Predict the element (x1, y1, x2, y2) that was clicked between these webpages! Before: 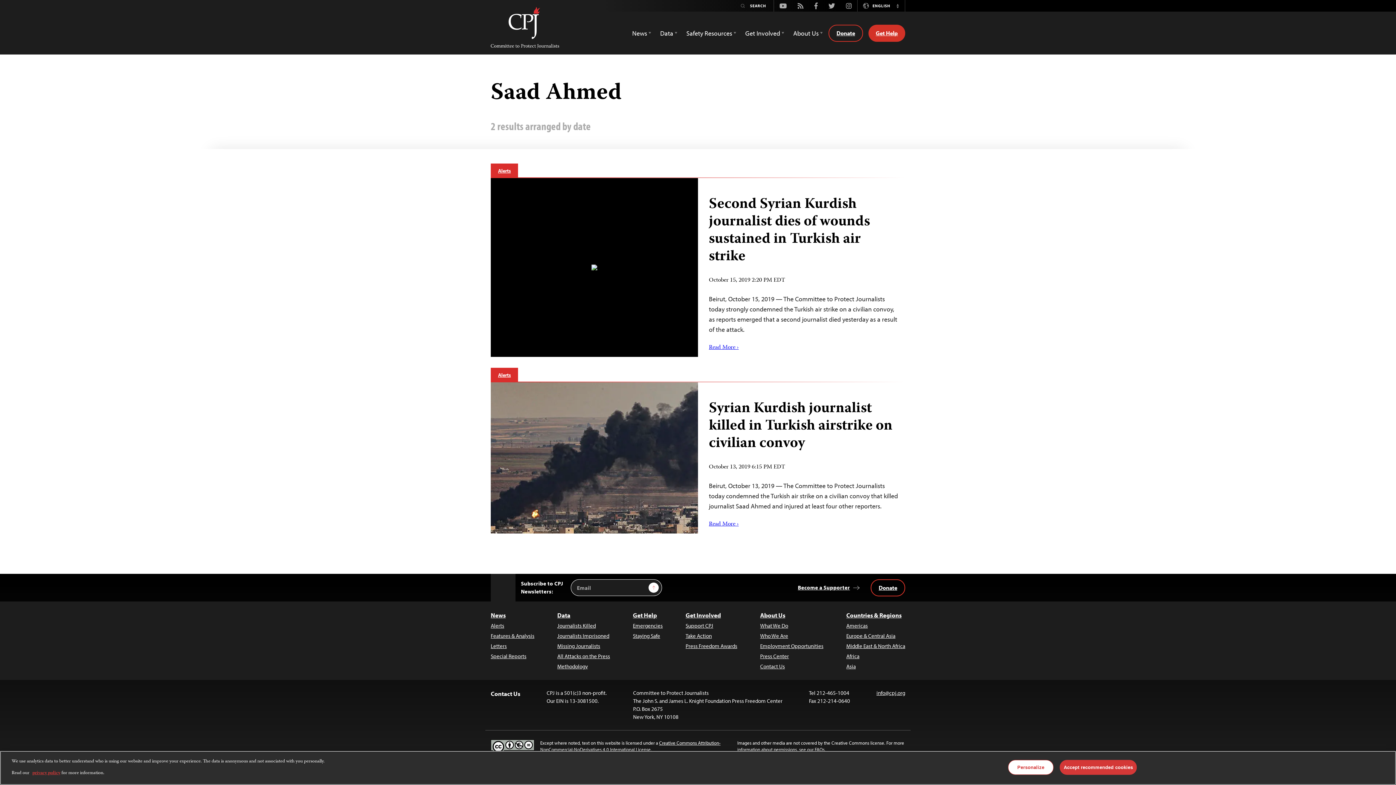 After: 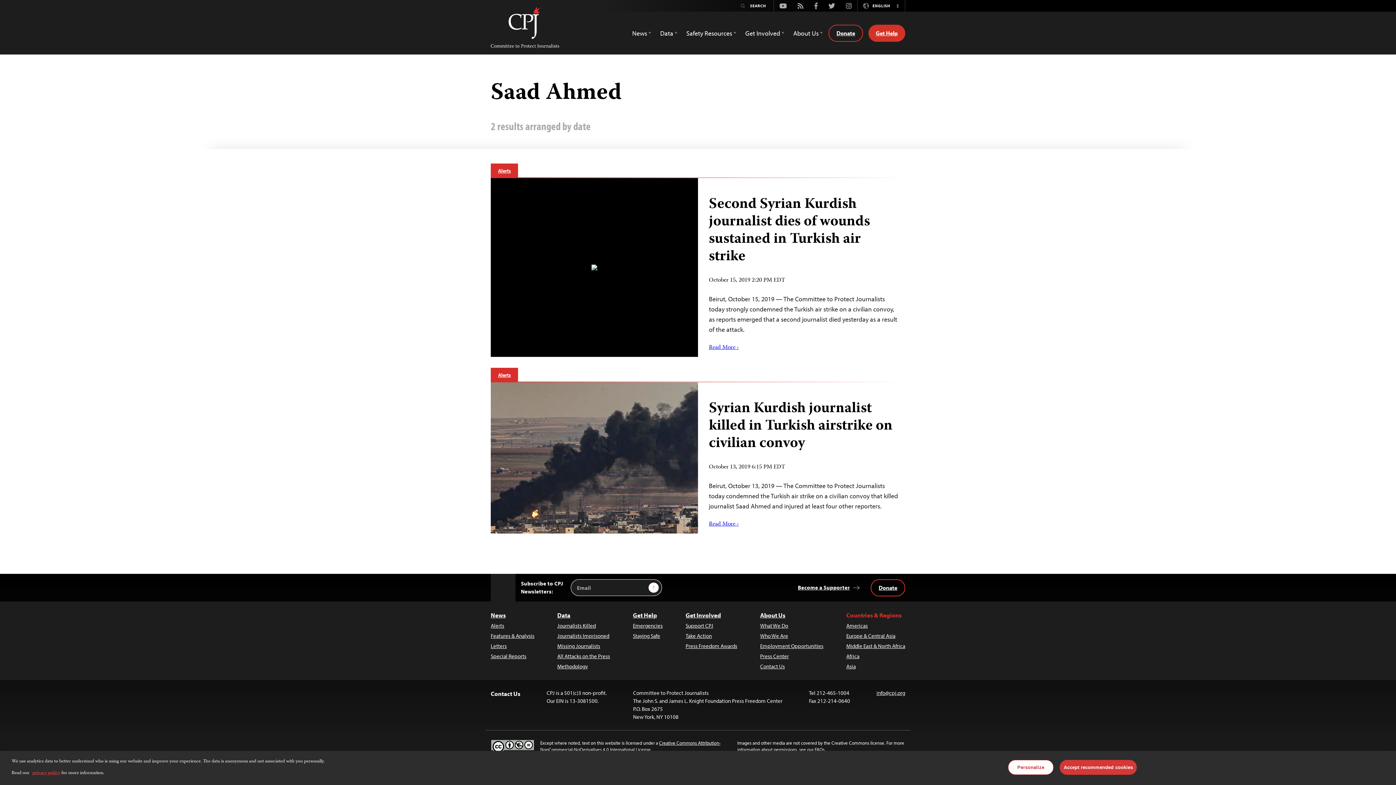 Action: label: Countries & Regions bbox: (846, 610, 905, 620)